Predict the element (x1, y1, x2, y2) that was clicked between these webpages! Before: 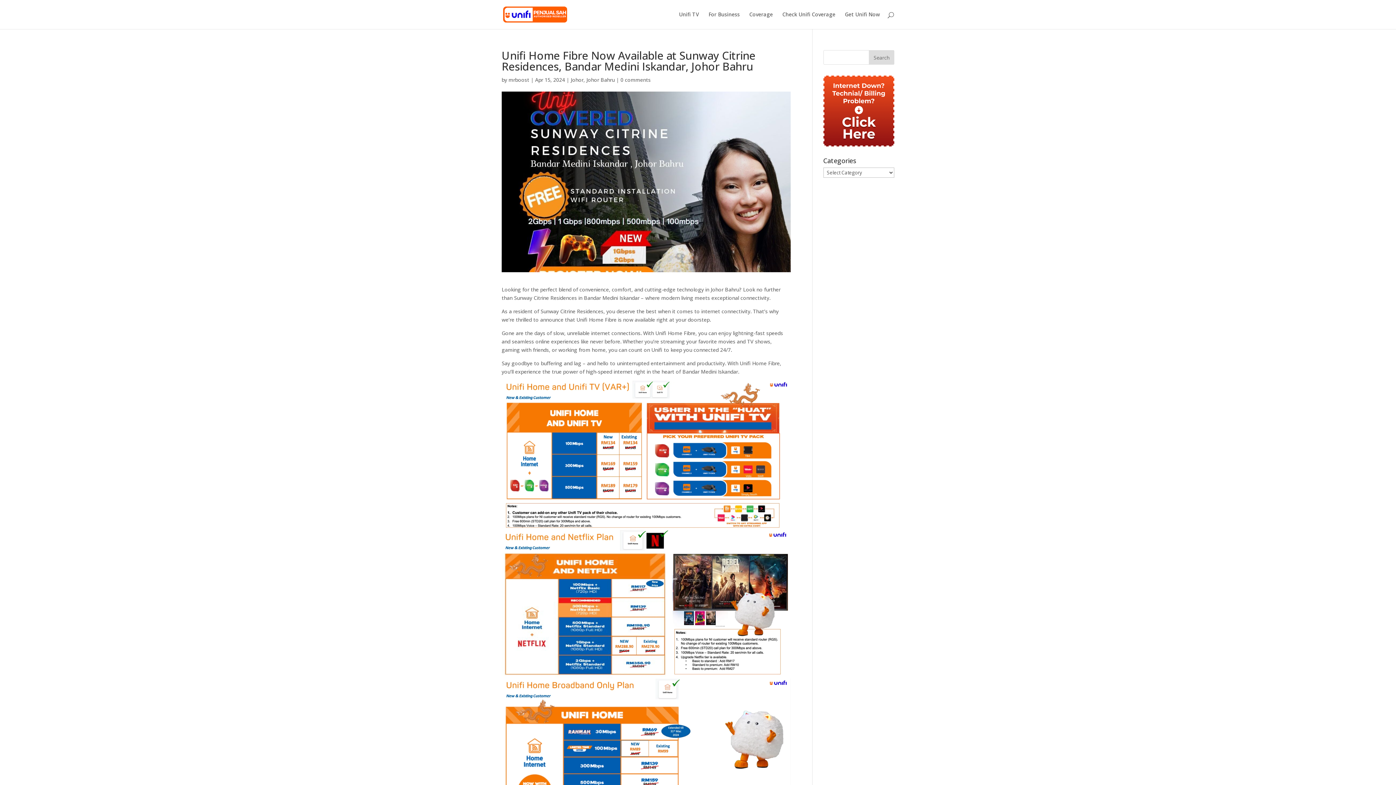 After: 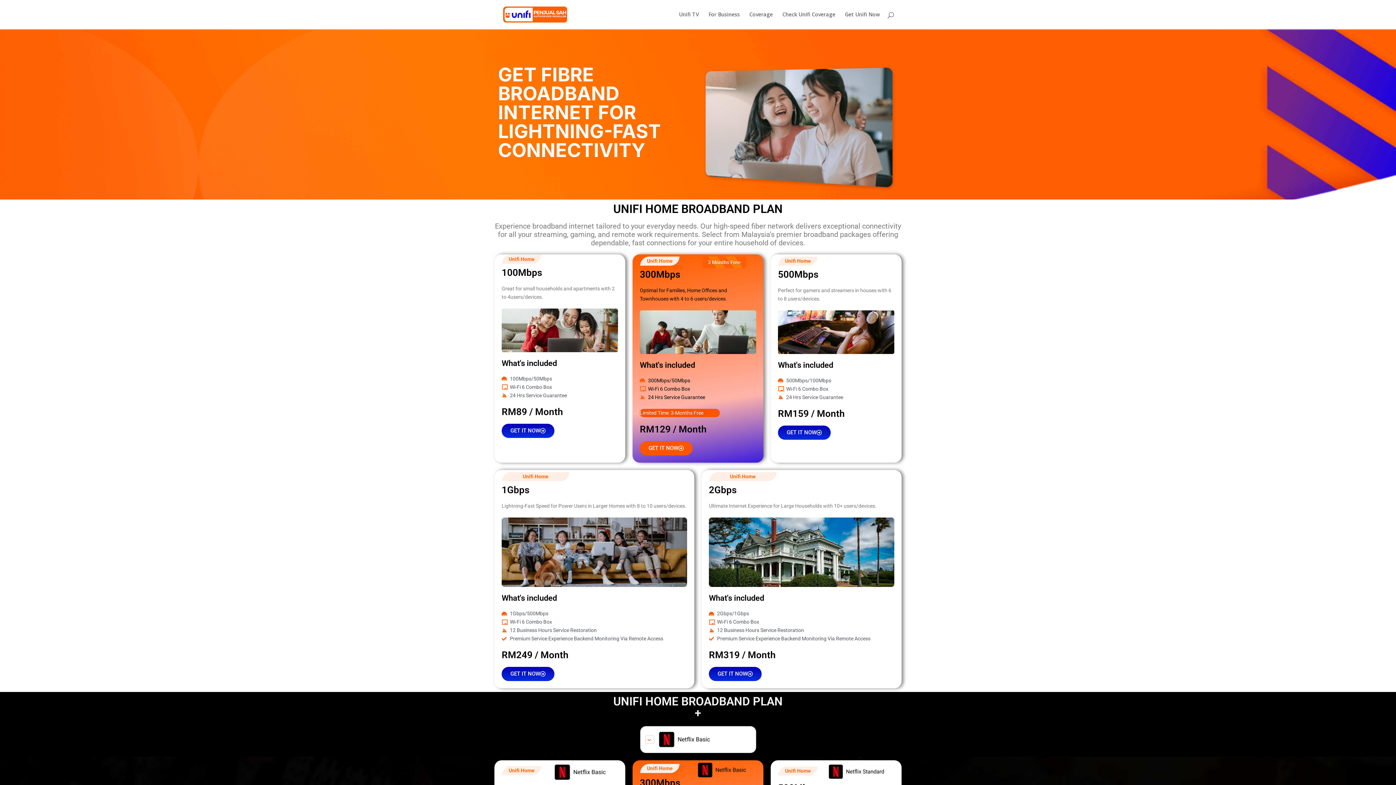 Action: bbox: (503, 10, 567, 17)